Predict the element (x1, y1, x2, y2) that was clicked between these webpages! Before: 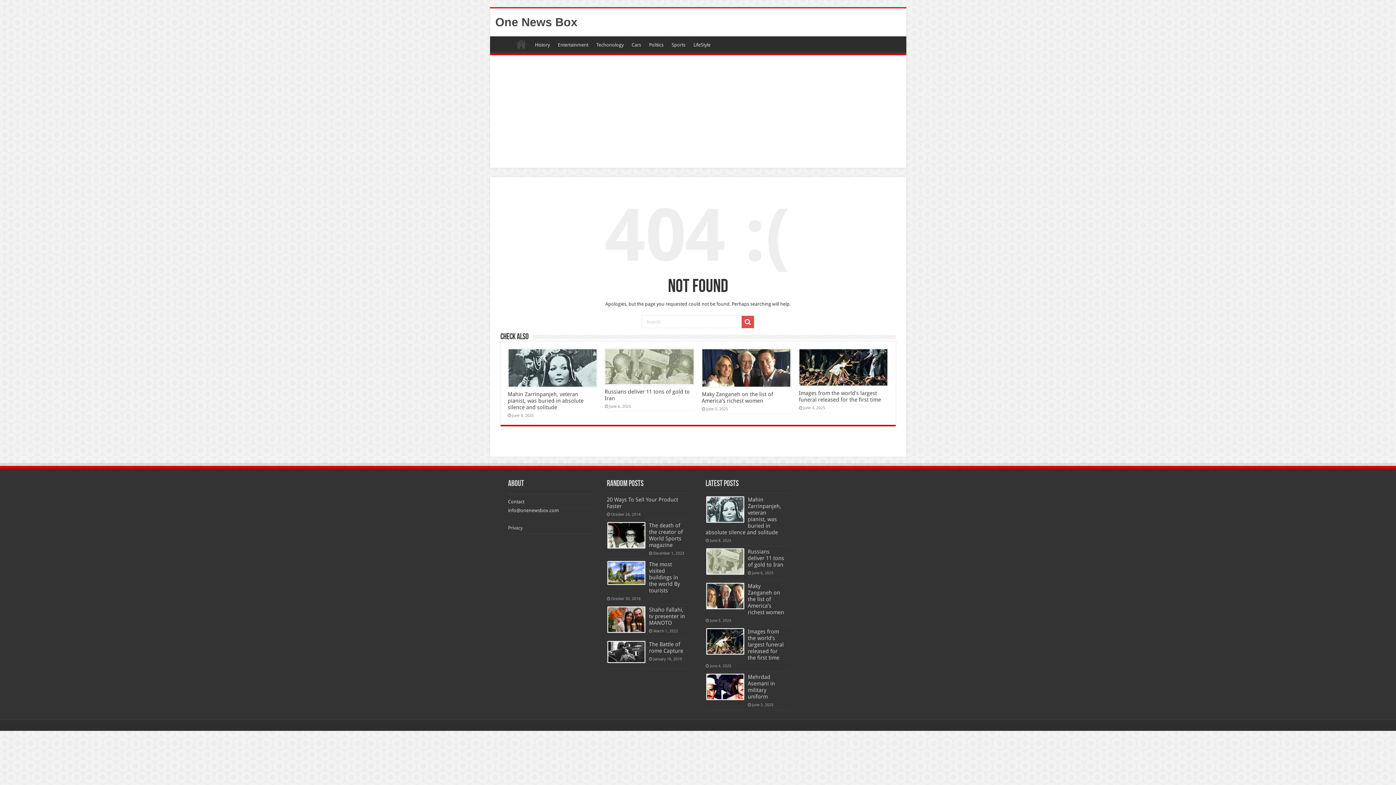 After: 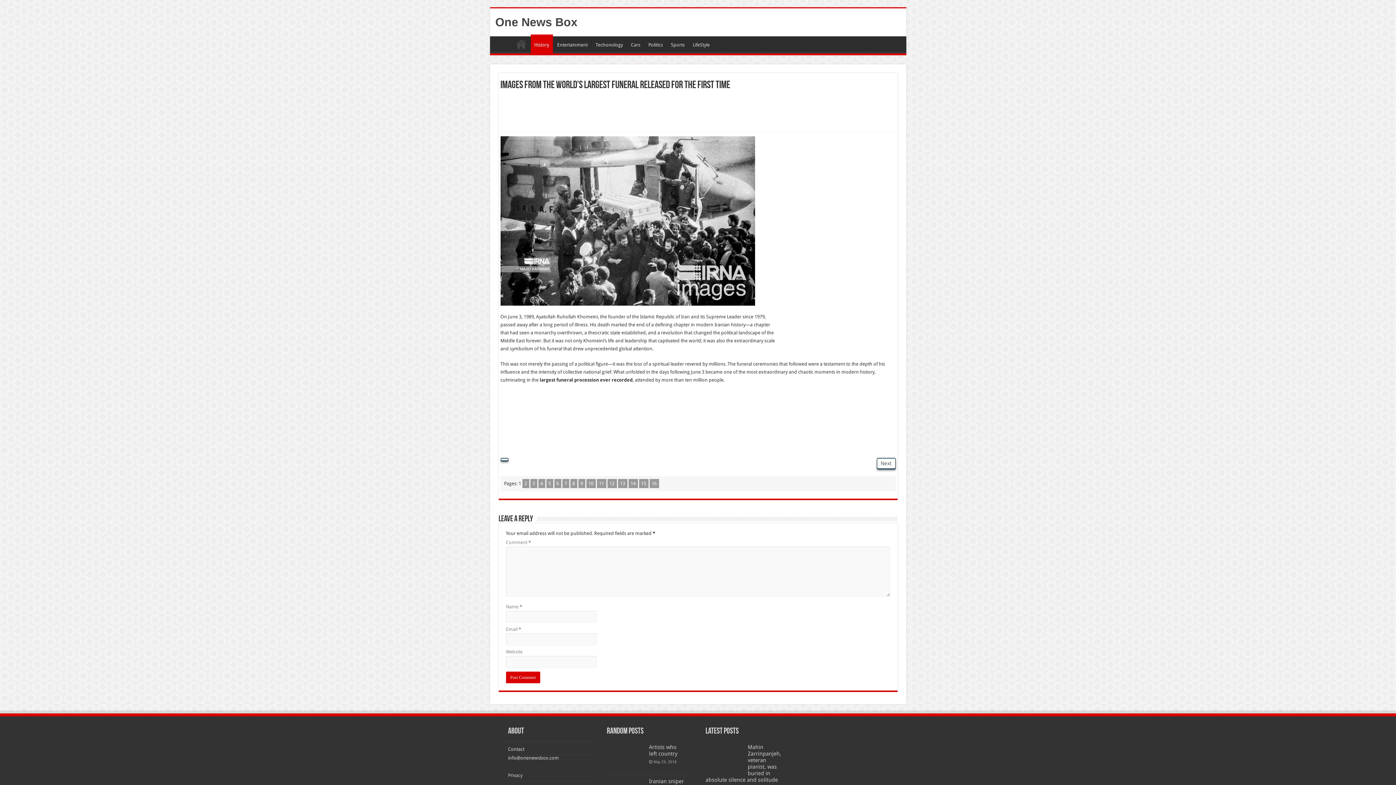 Action: bbox: (799, 349, 887, 385) label:  